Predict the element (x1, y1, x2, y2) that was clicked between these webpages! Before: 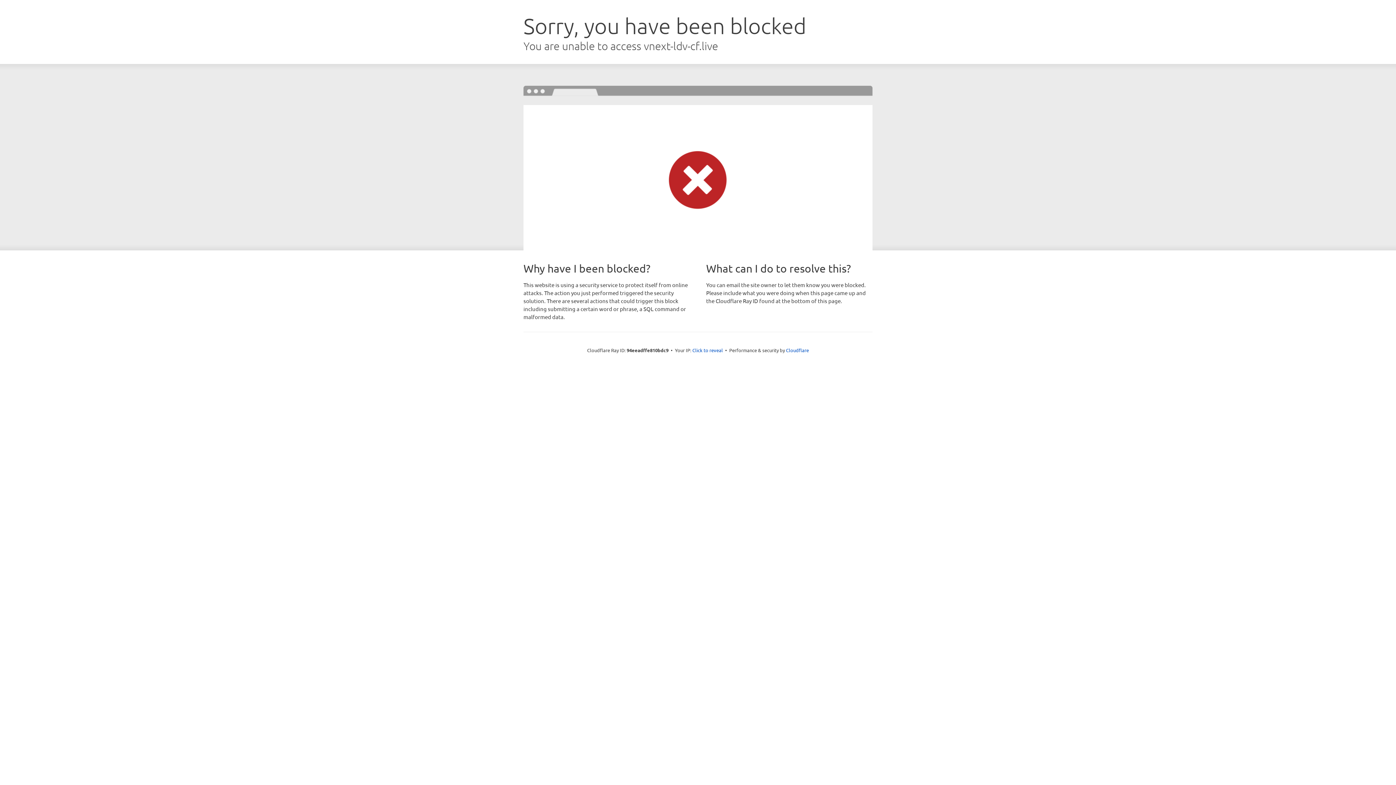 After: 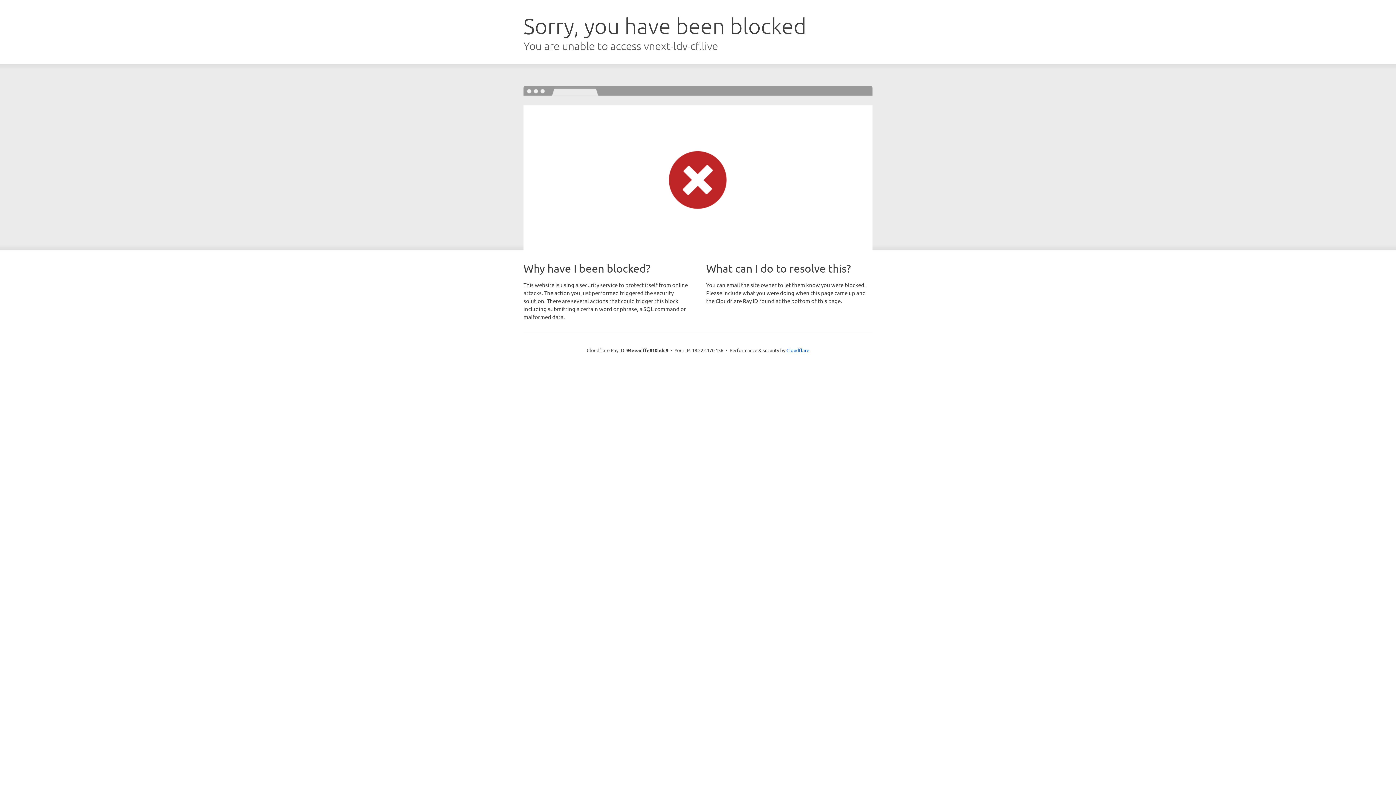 Action: label: Click to reveal bbox: (692, 346, 723, 353)